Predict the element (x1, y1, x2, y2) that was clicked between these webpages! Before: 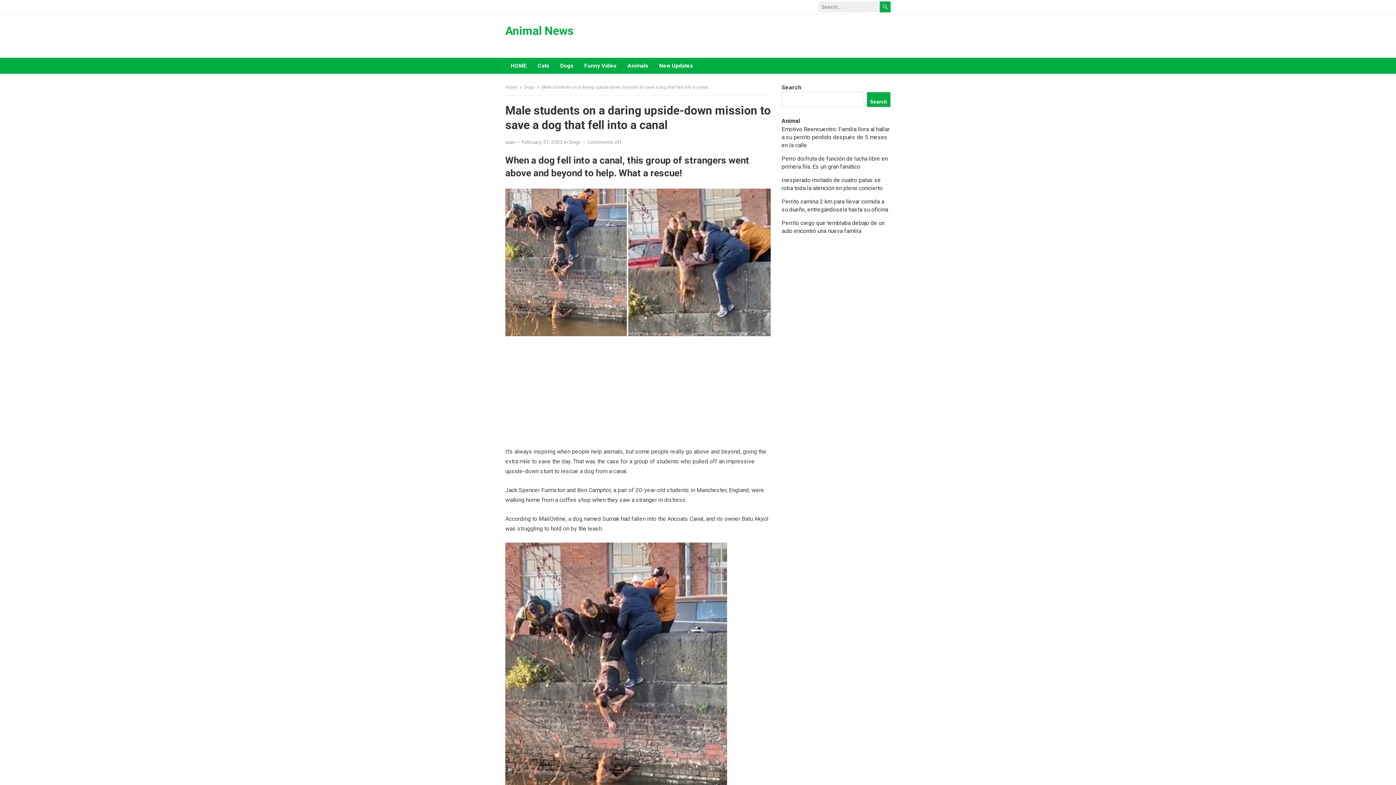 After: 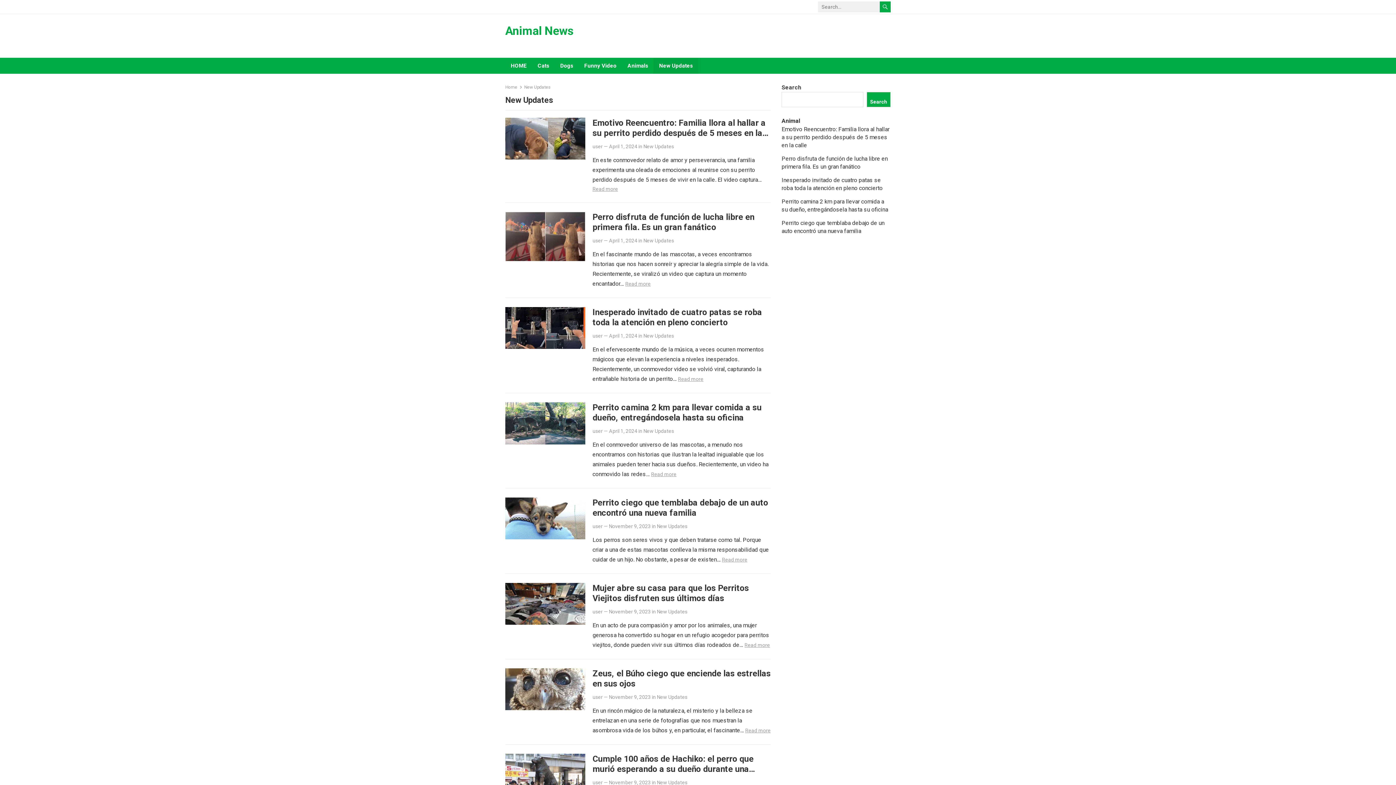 Action: label: New Updates bbox: (653, 57, 698, 73)